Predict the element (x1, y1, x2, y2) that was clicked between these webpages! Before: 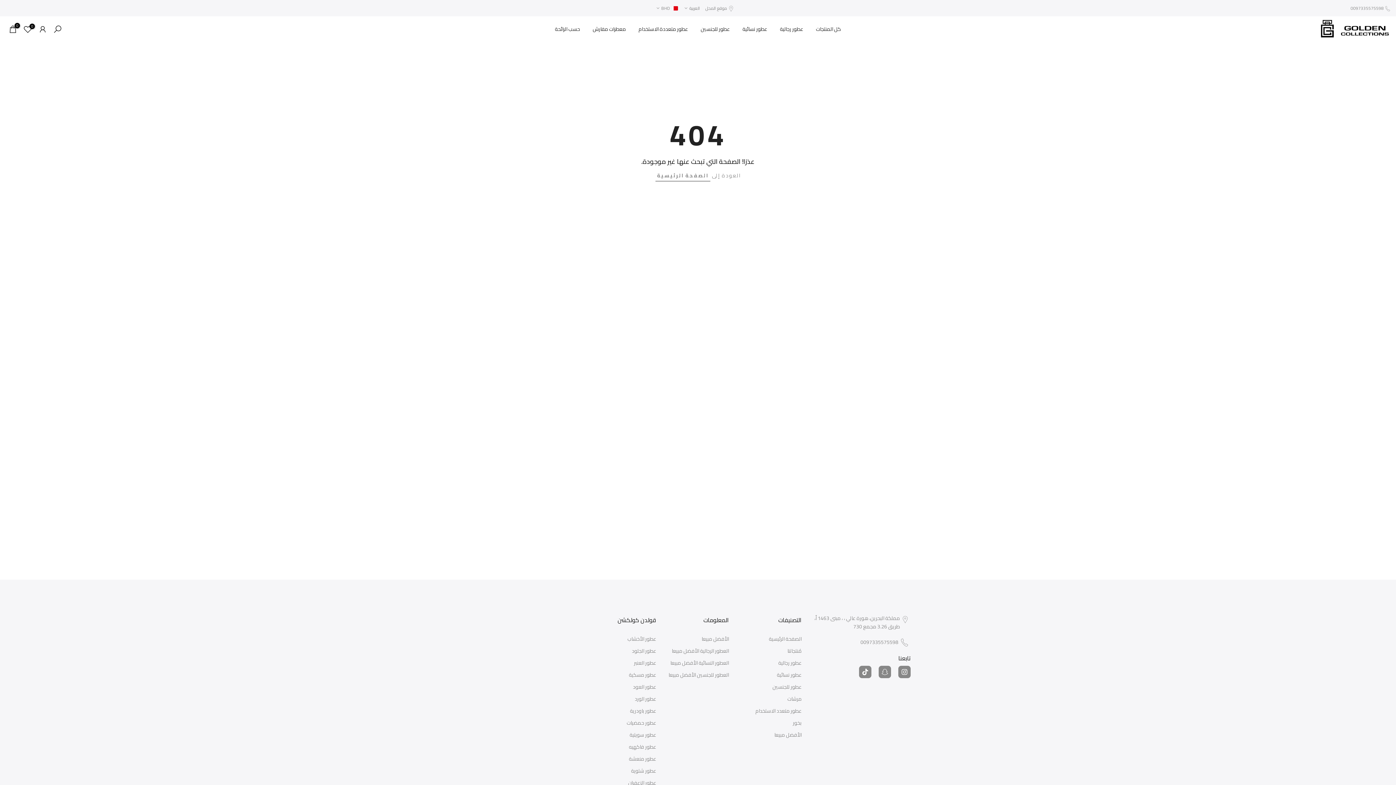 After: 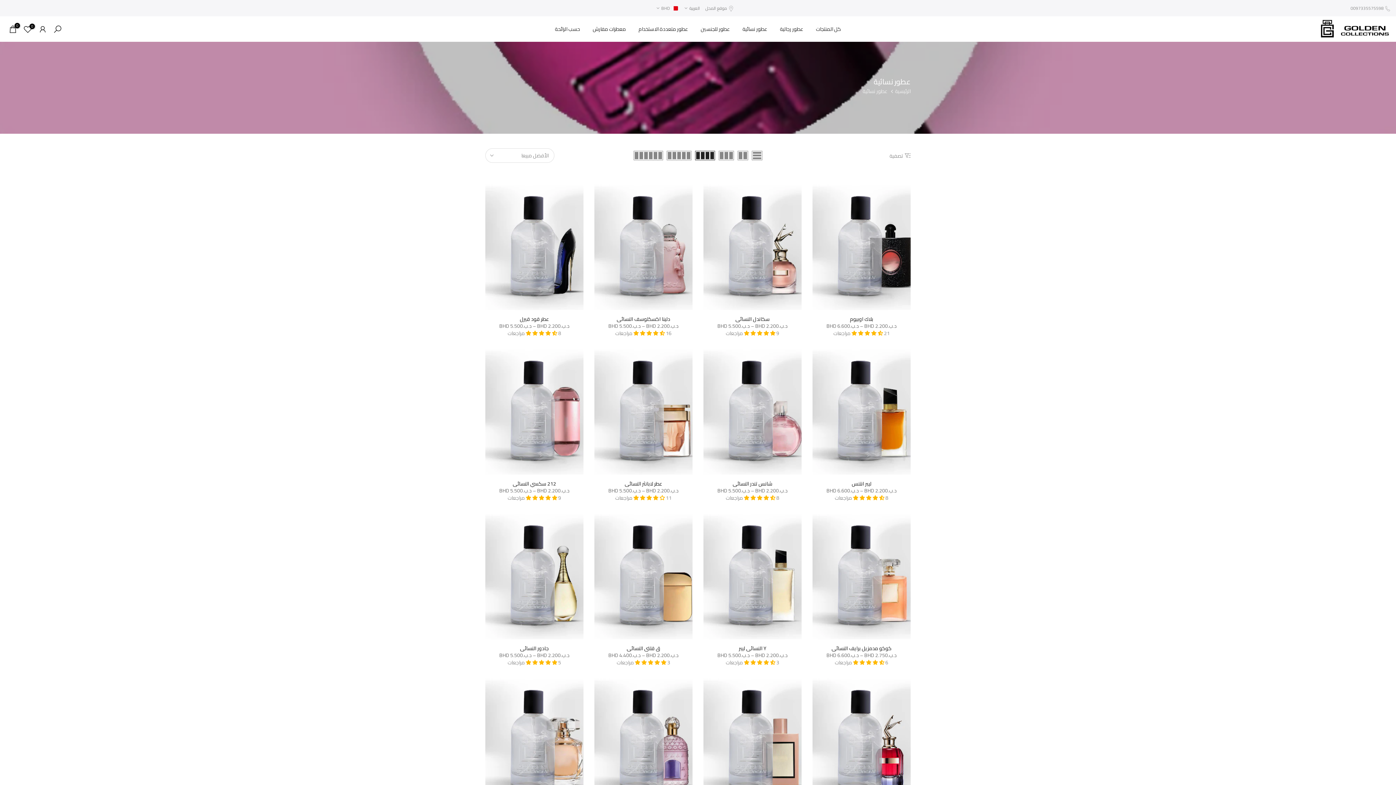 Action: bbox: (777, 672, 801, 678) label: عطور نسائية